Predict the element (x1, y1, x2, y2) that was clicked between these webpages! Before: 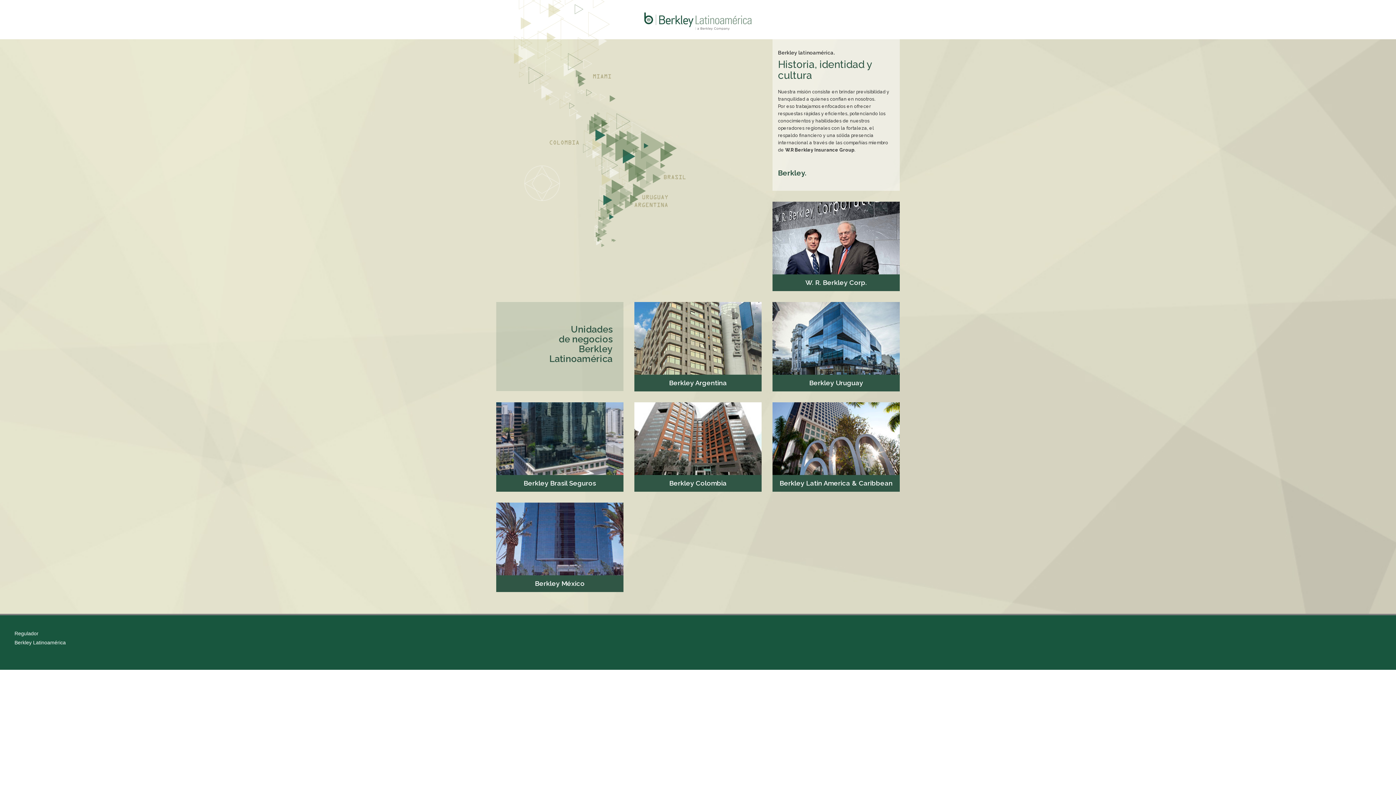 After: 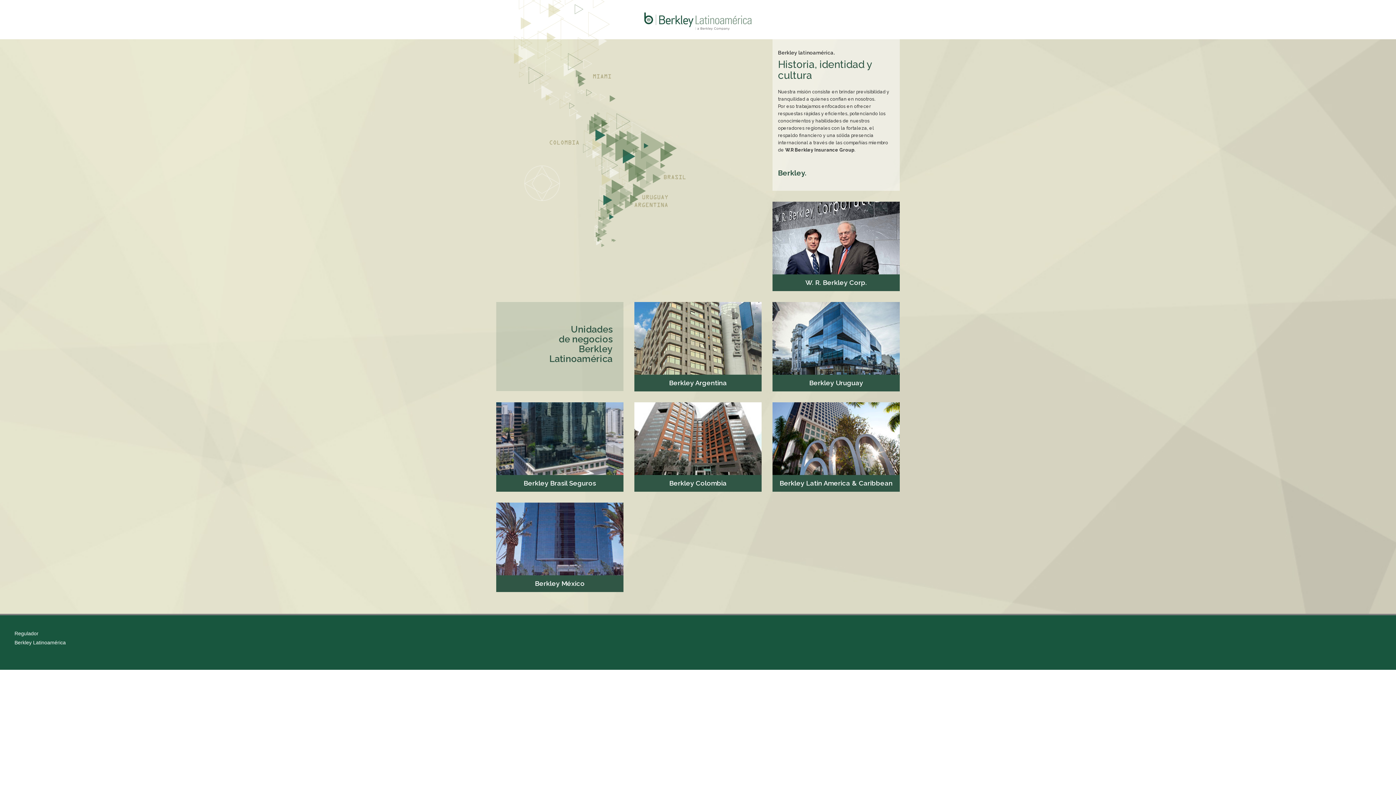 Action: bbox: (496, 502, 623, 592)